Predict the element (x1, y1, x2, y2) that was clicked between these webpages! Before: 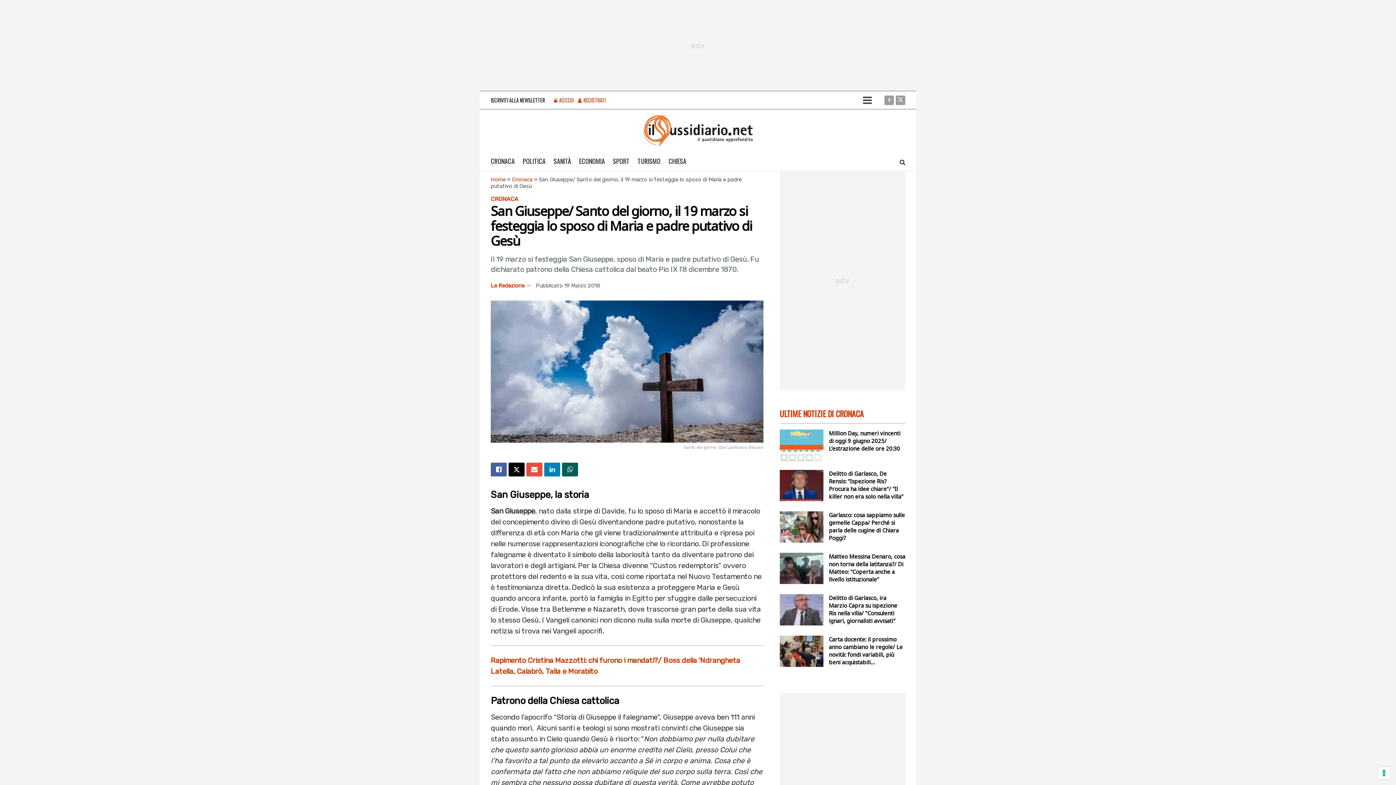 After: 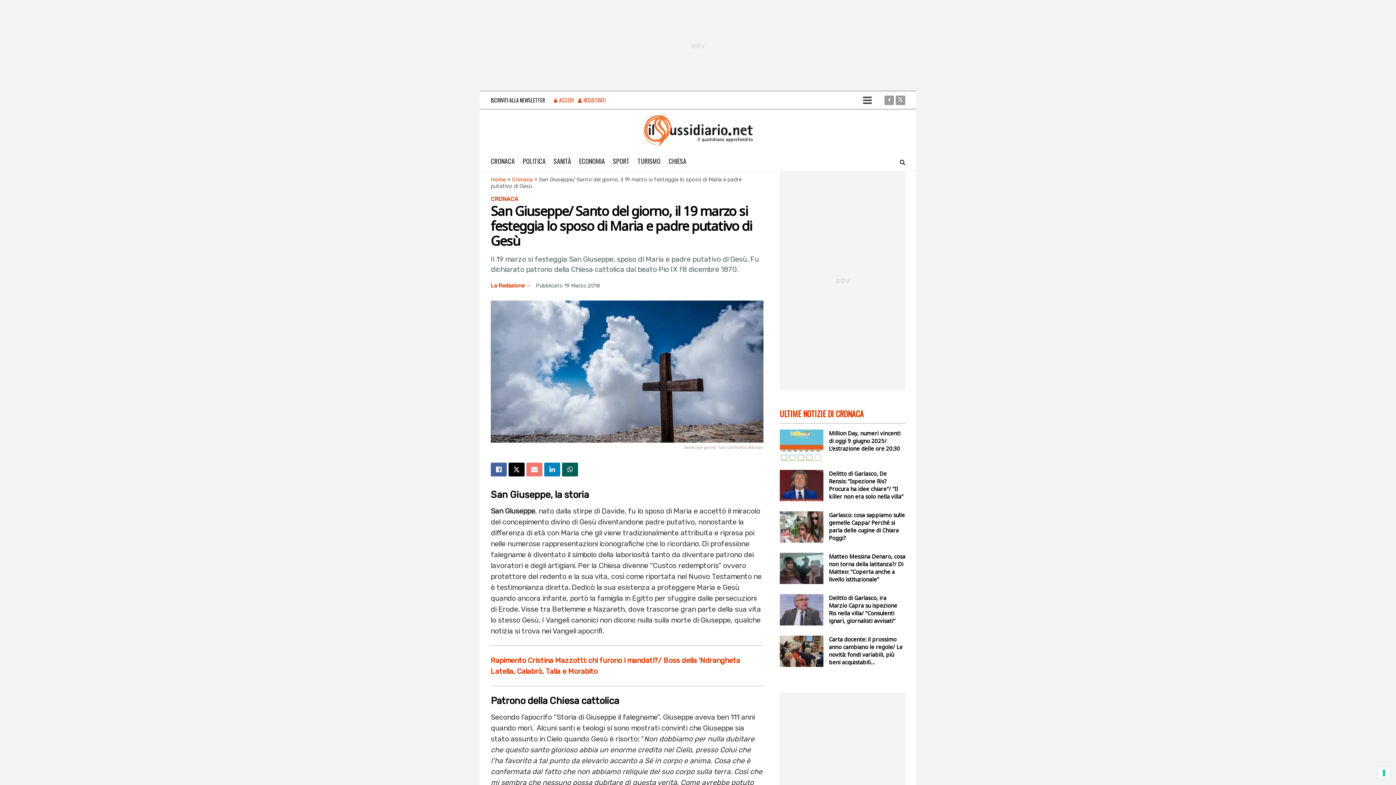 Action: label: Share on Email bbox: (526, 462, 542, 476)